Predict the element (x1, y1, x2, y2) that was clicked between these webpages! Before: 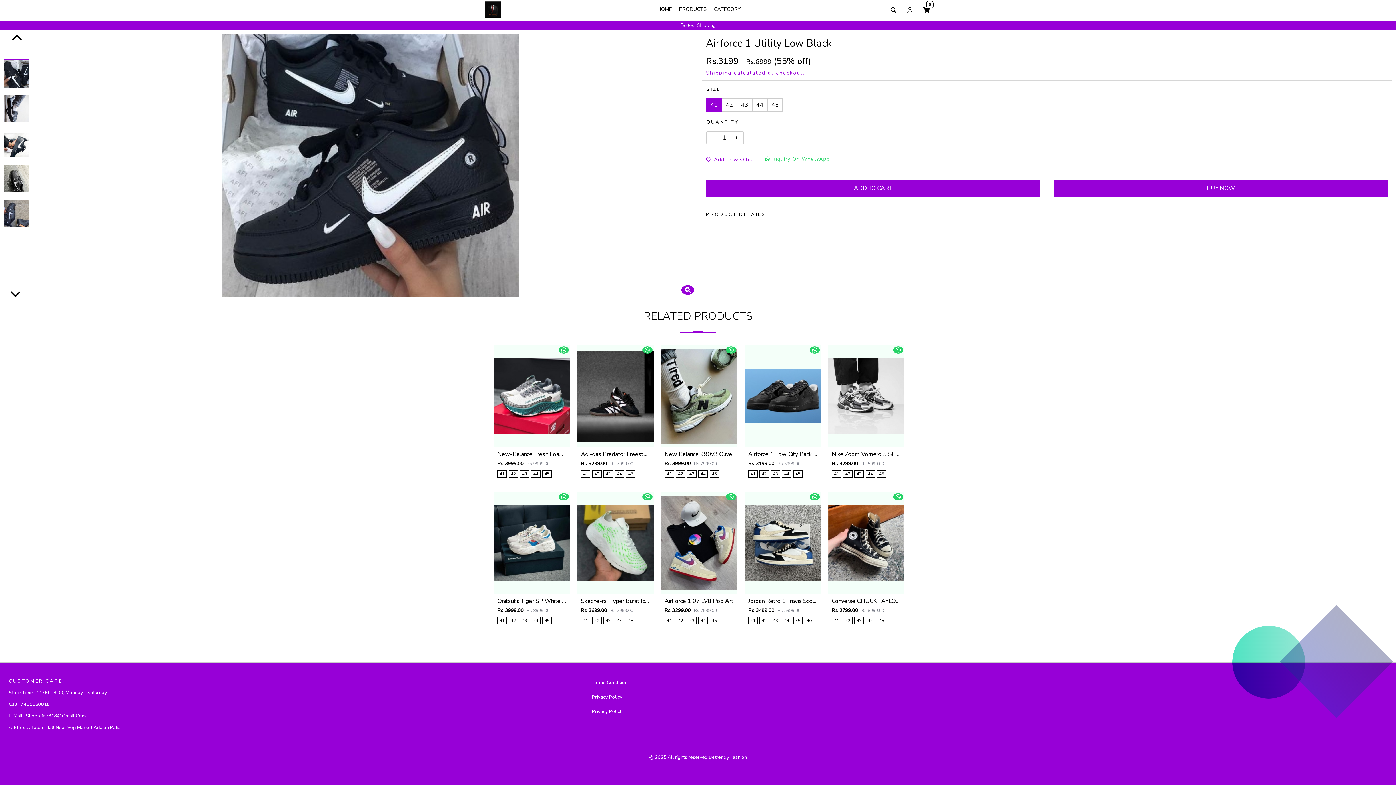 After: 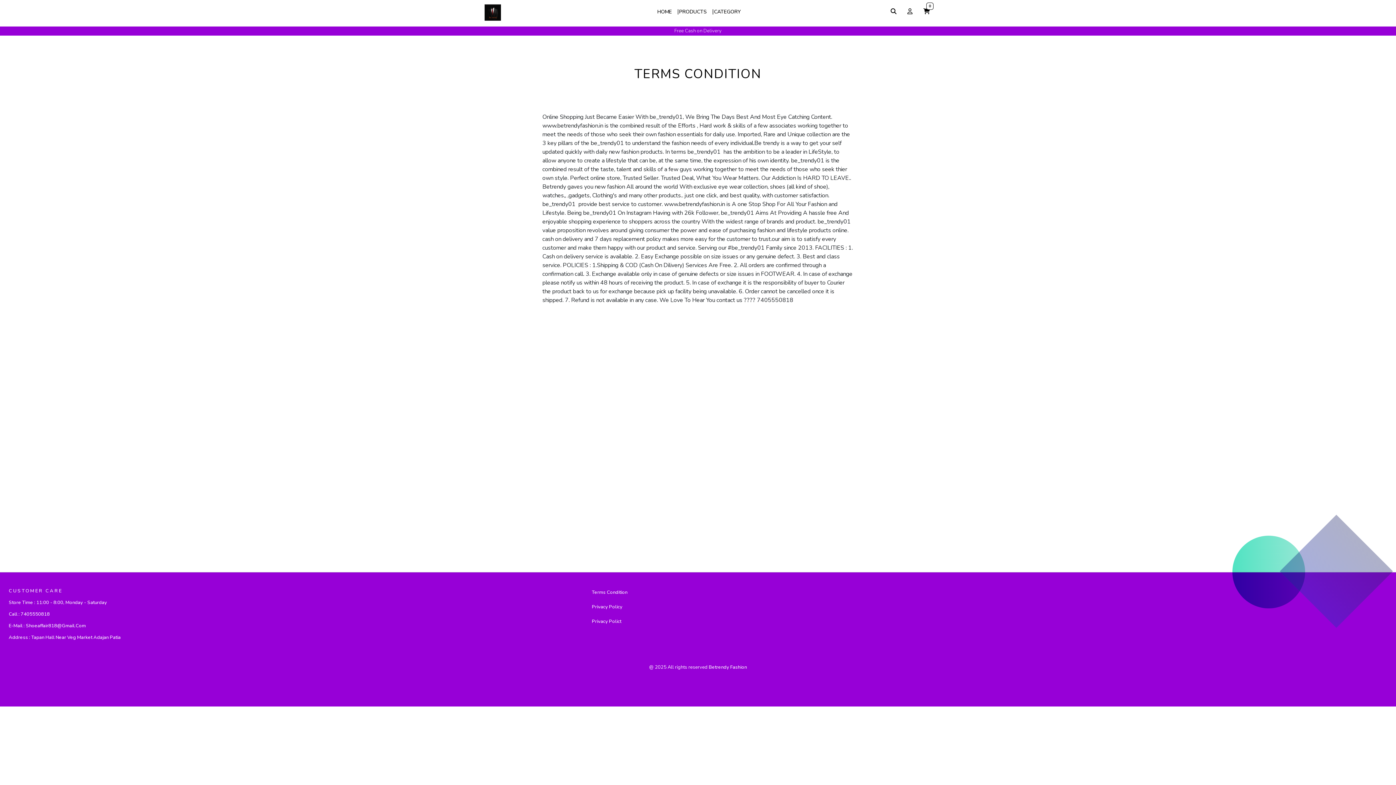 Action: bbox: (592, 679, 627, 686) label: Terms Condition